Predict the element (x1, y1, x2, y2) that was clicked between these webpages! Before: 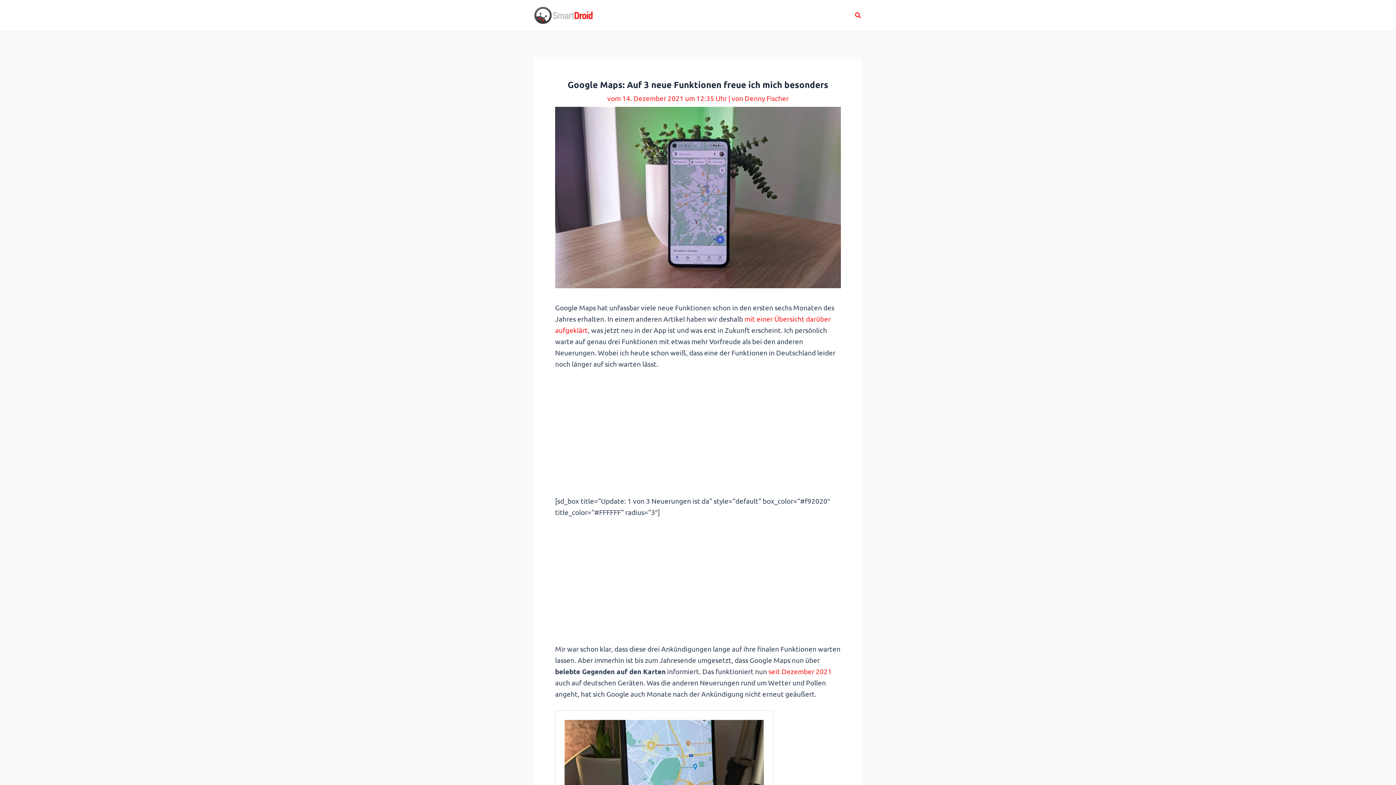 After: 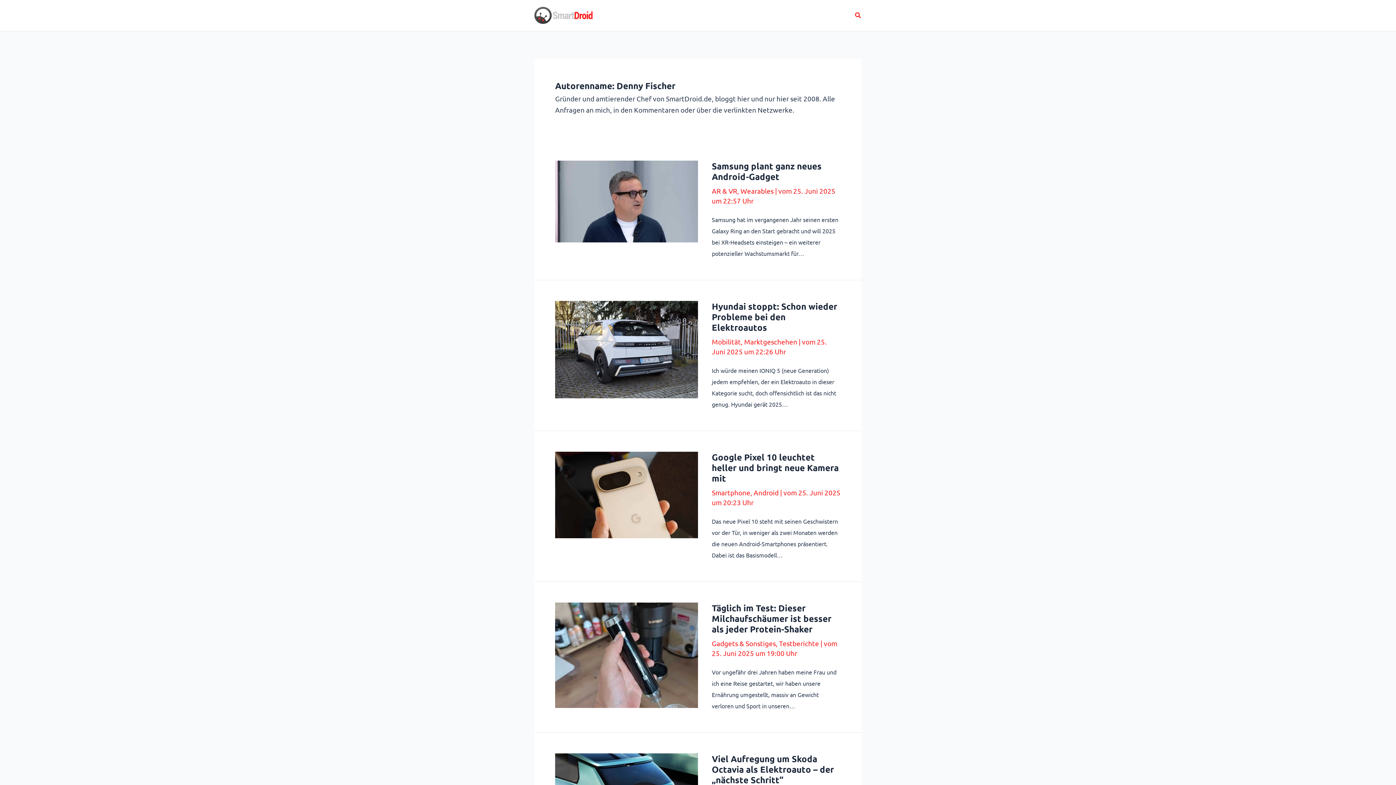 Action: label: Denny Fischer bbox: (744, 93, 788, 102)